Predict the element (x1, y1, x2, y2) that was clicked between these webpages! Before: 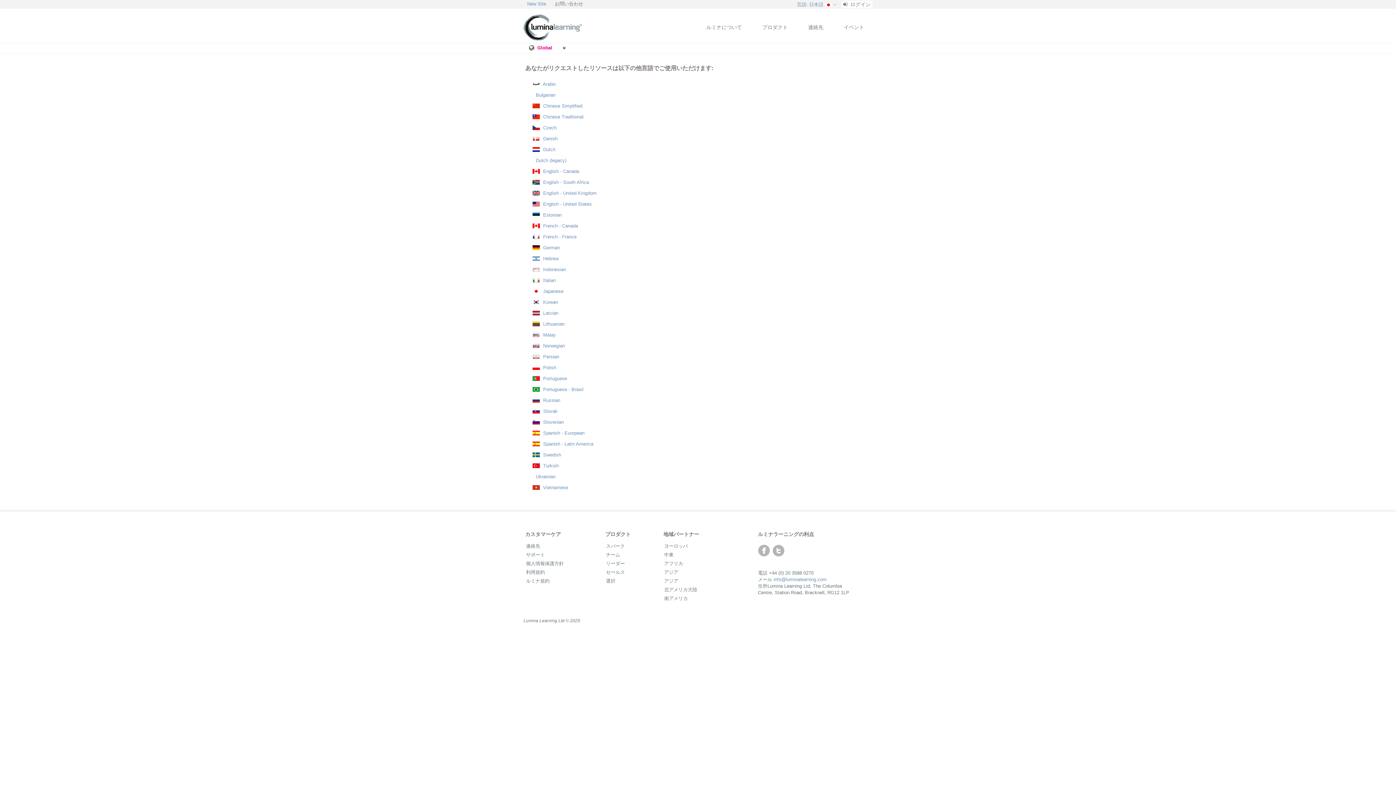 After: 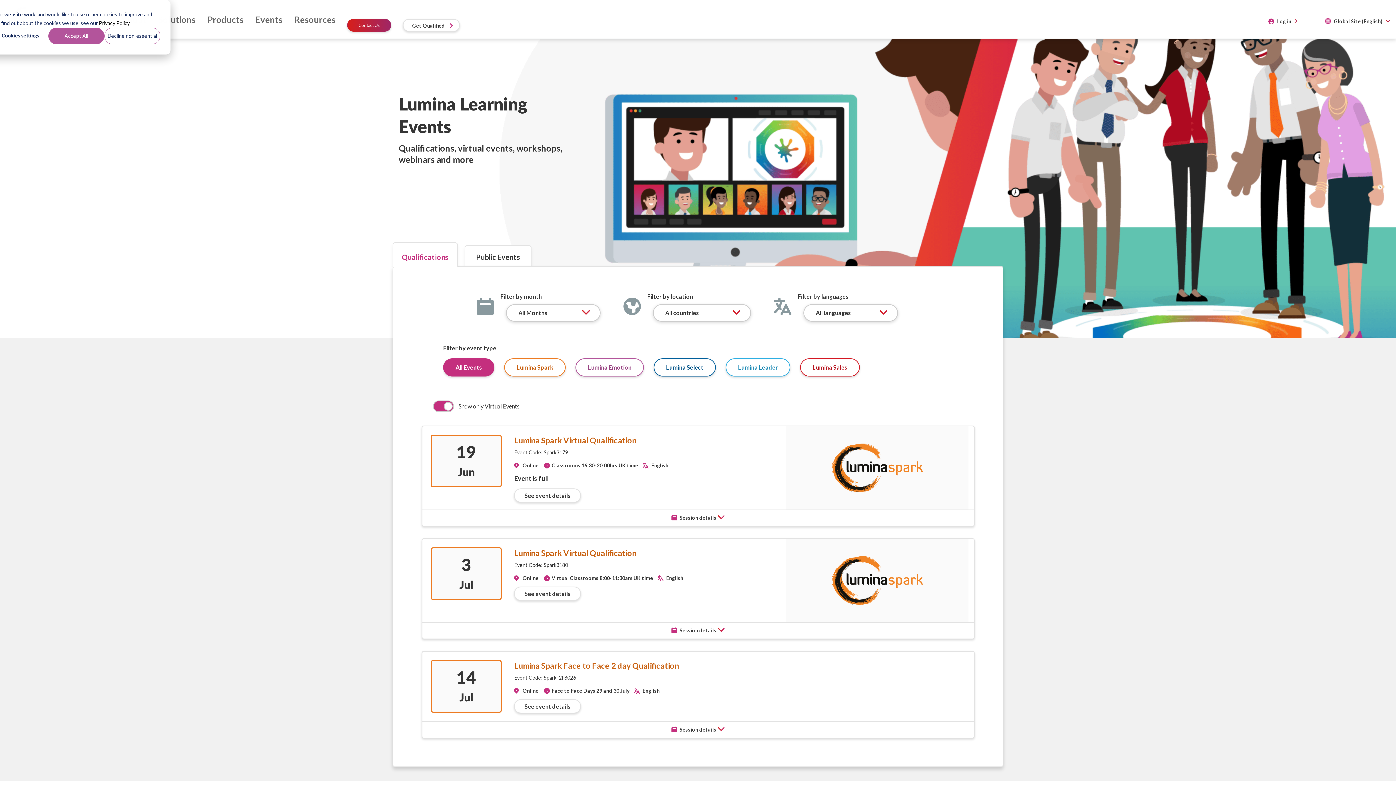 Action: bbox: (664, 569, 678, 575) label: アジア